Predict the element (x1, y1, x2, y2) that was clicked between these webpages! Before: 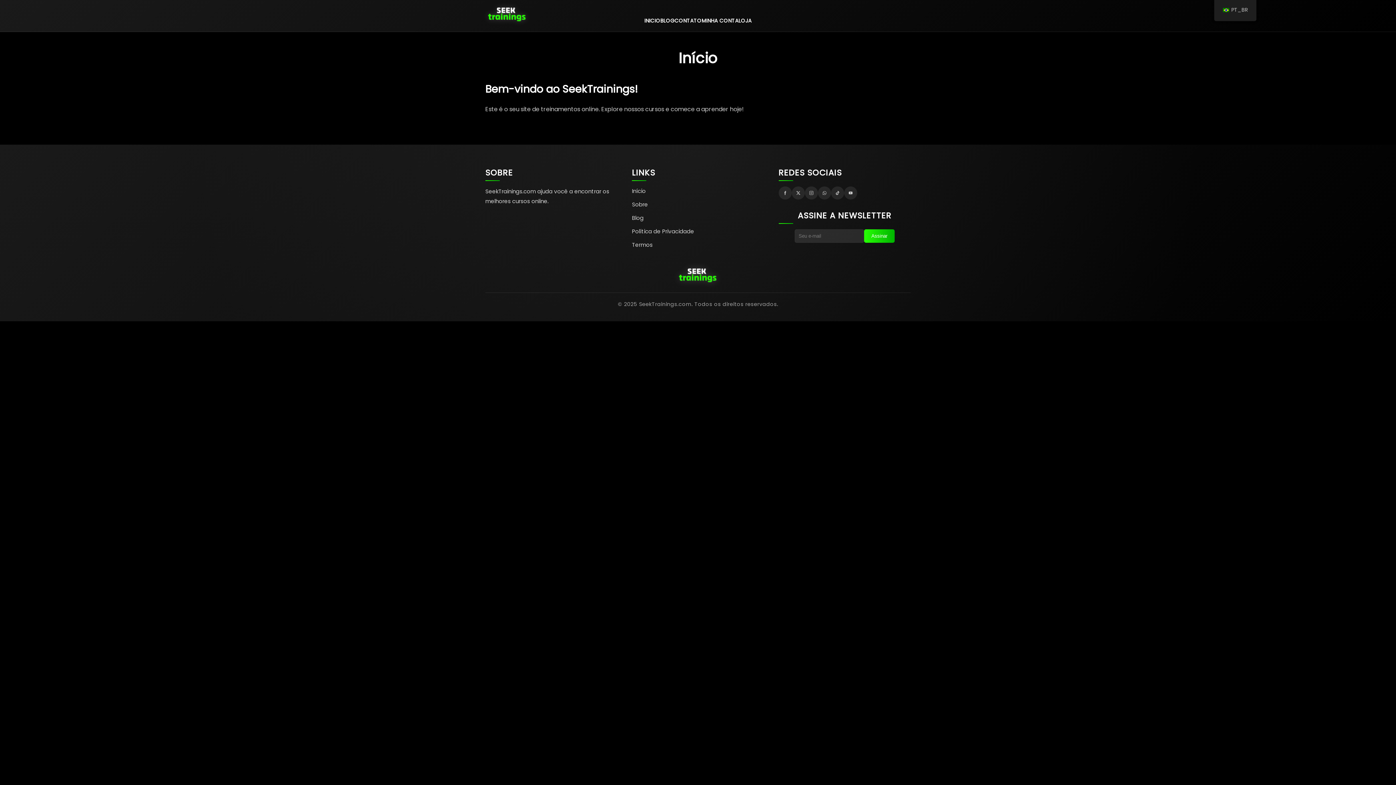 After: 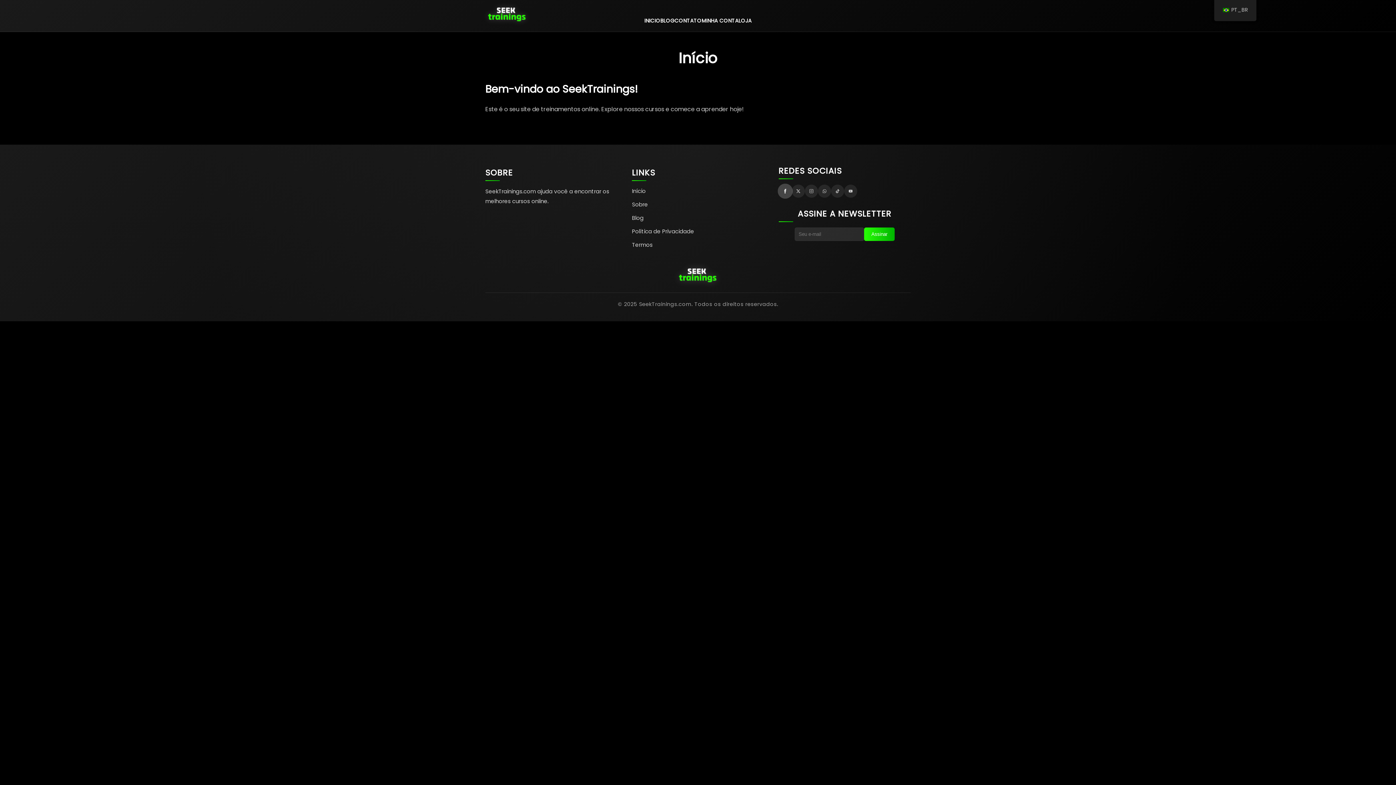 Action: label: Facebook bbox: (778, 186, 791, 202)